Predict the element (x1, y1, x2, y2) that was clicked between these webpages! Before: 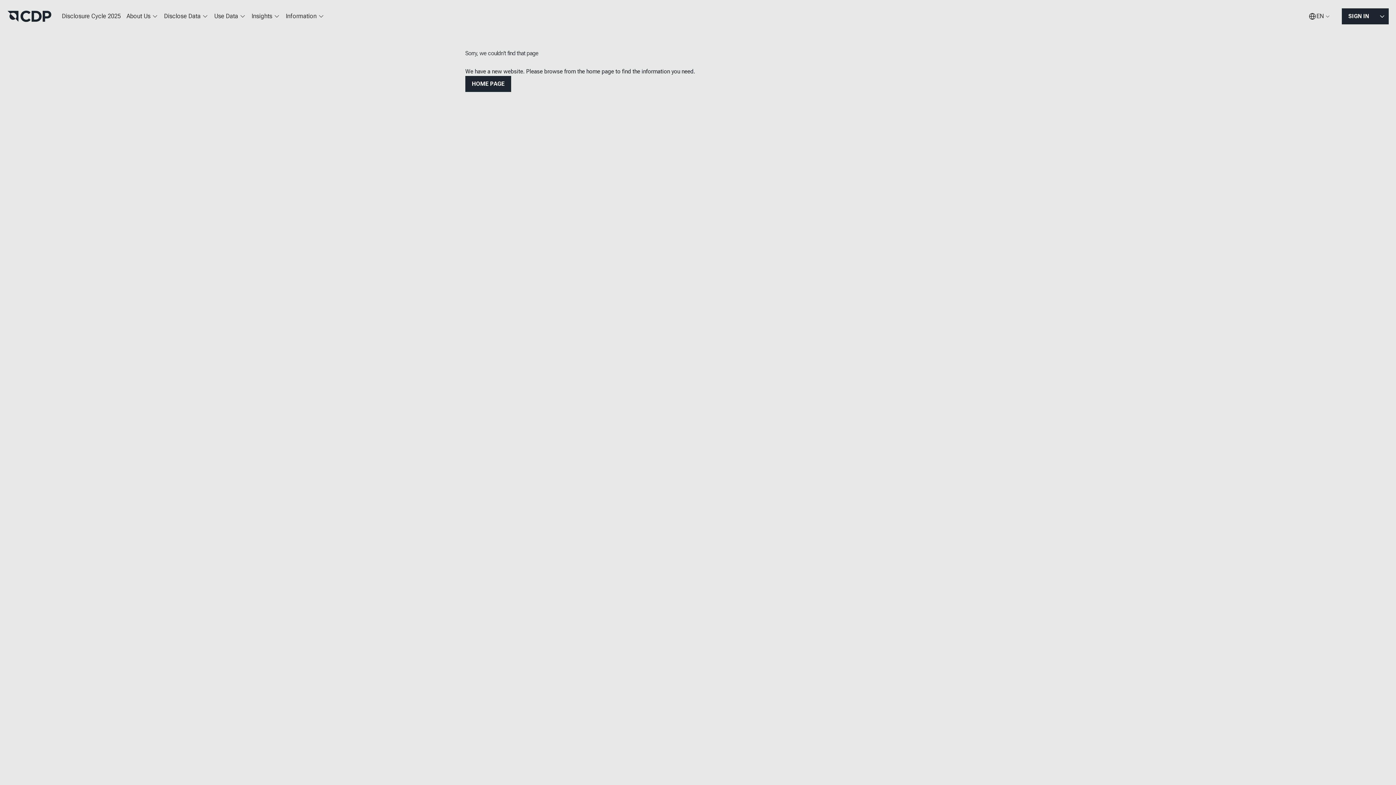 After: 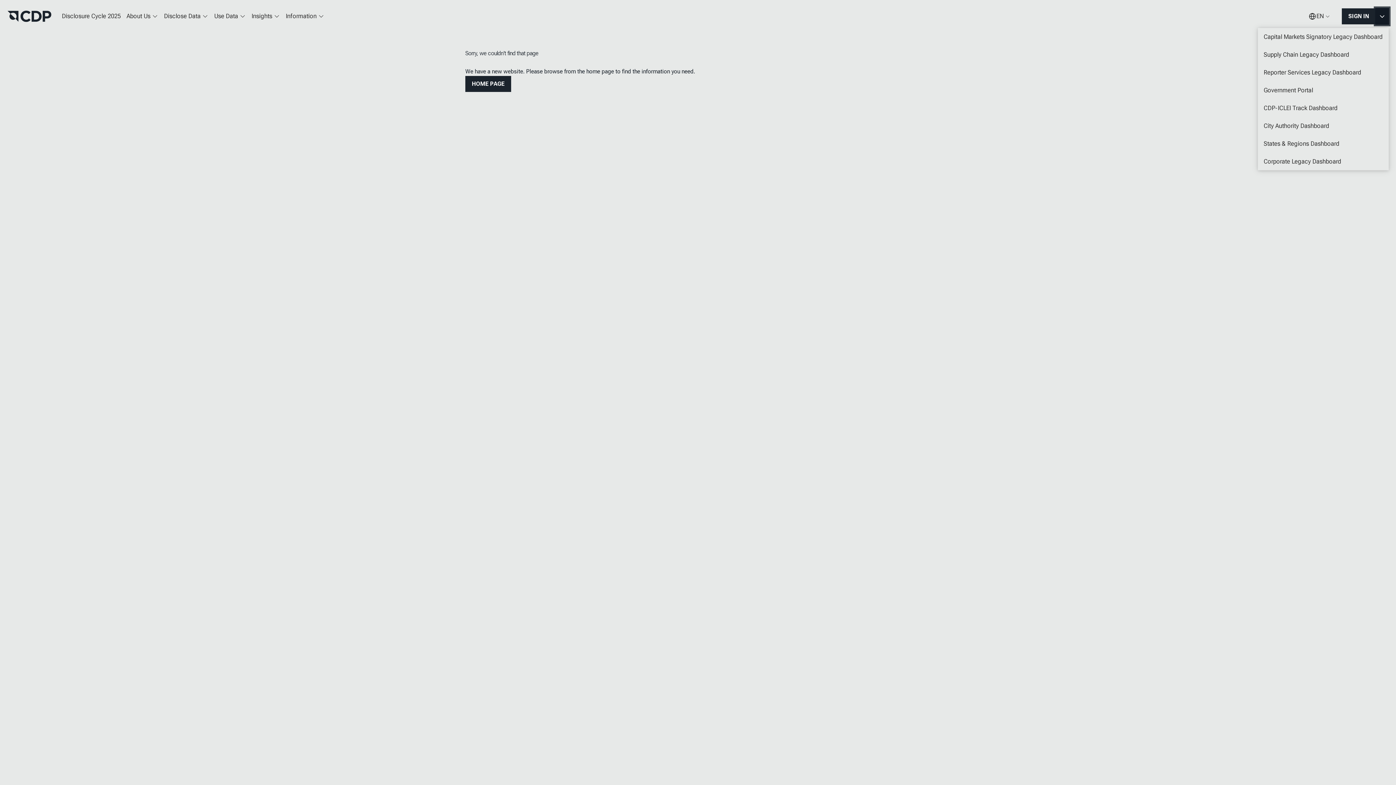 Action: bbox: (1376, 8, 1389, 24) label: MORE